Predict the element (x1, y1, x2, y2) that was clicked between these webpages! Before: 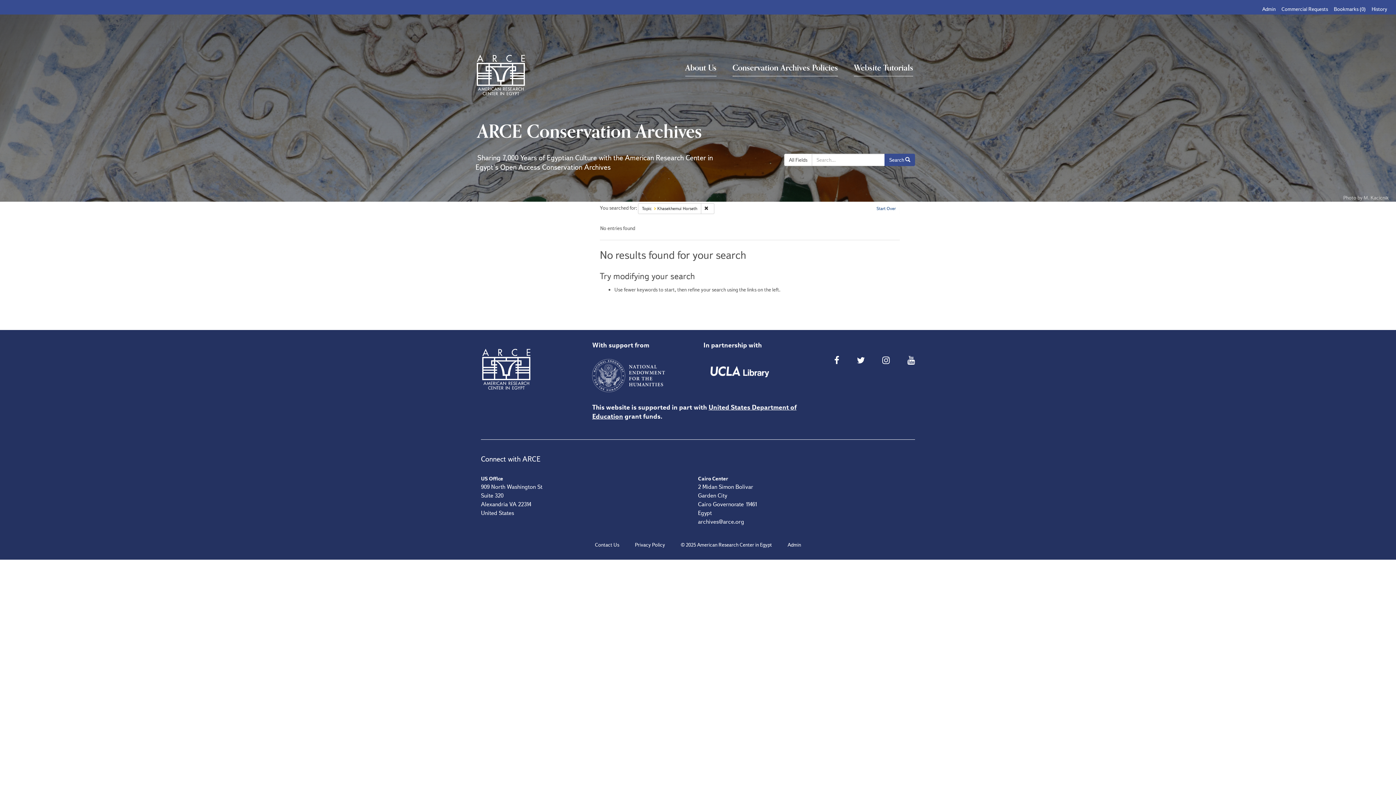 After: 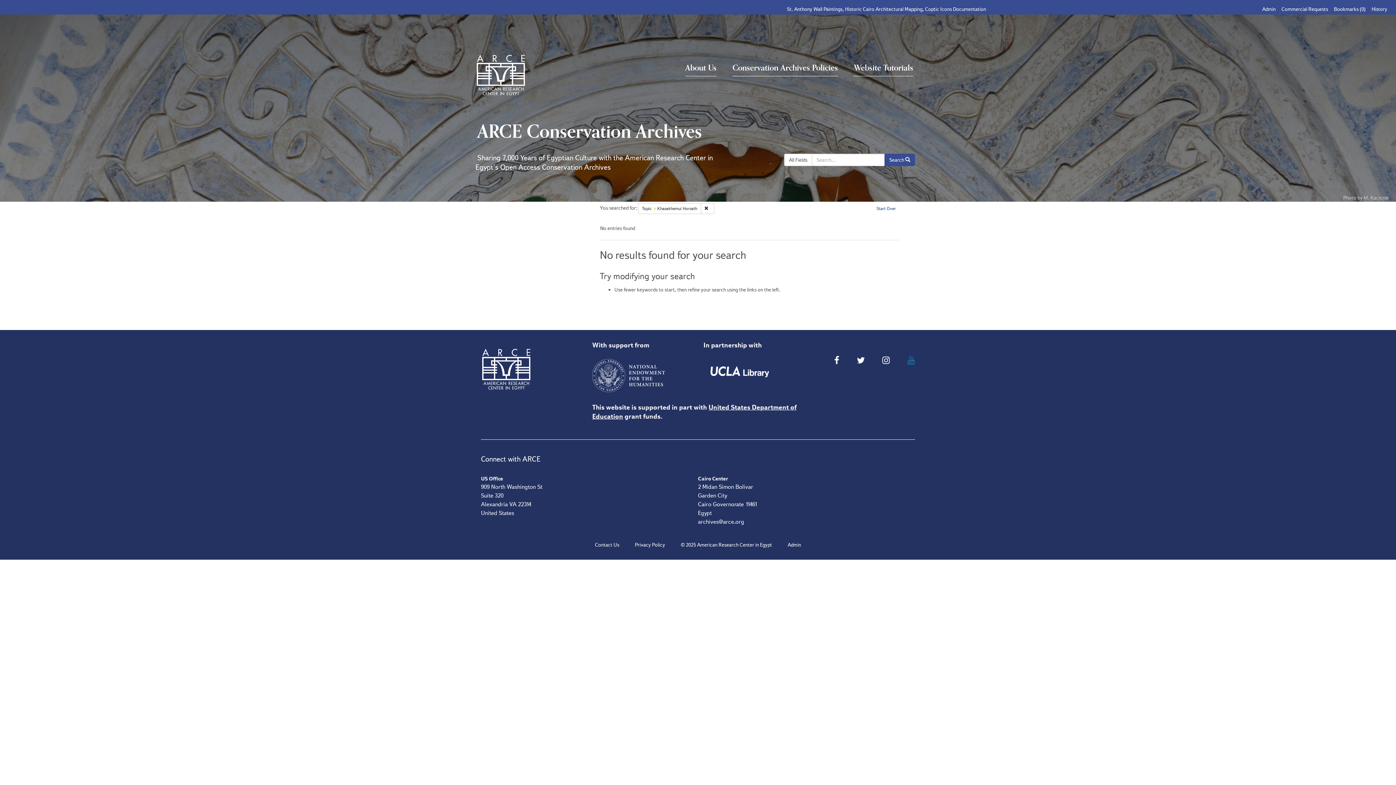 Action: bbox: (907, 355, 915, 365)